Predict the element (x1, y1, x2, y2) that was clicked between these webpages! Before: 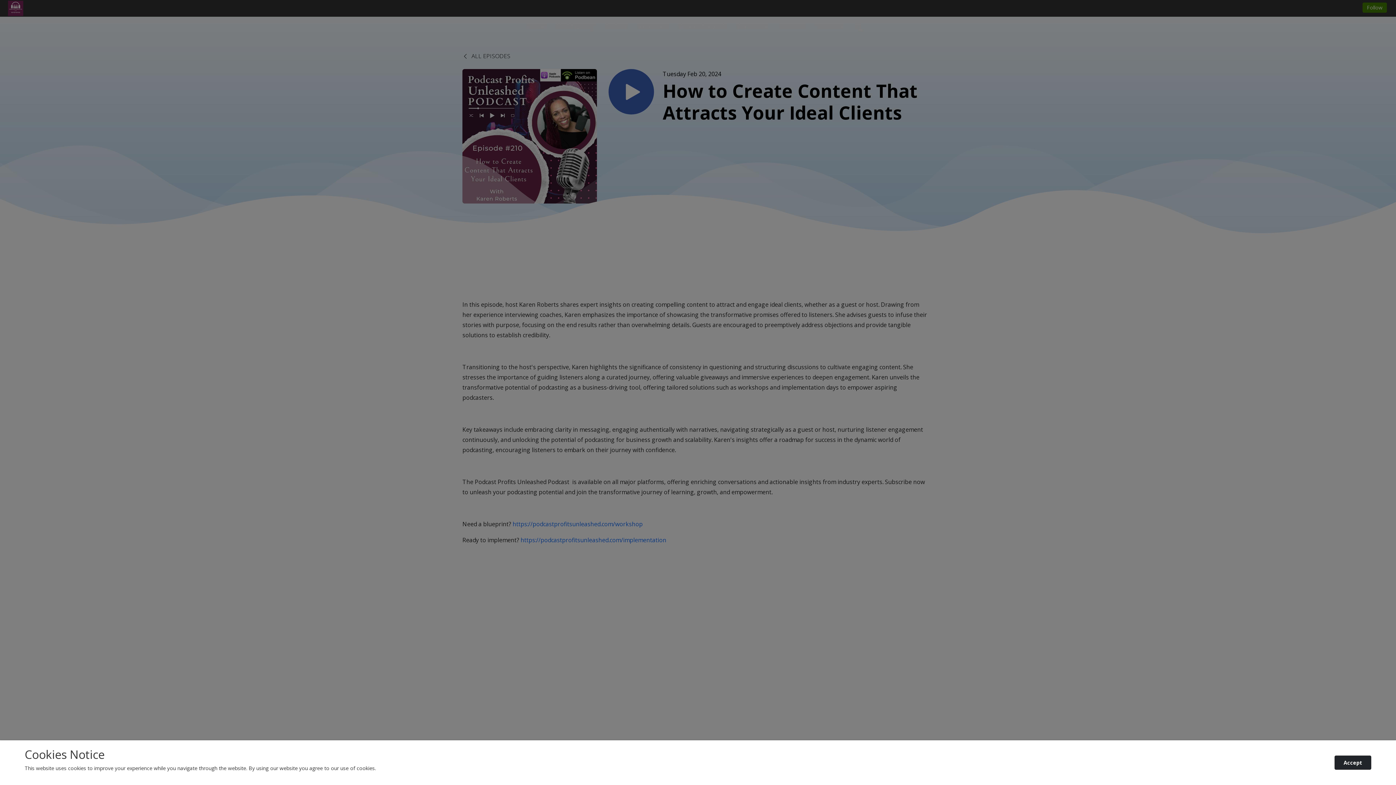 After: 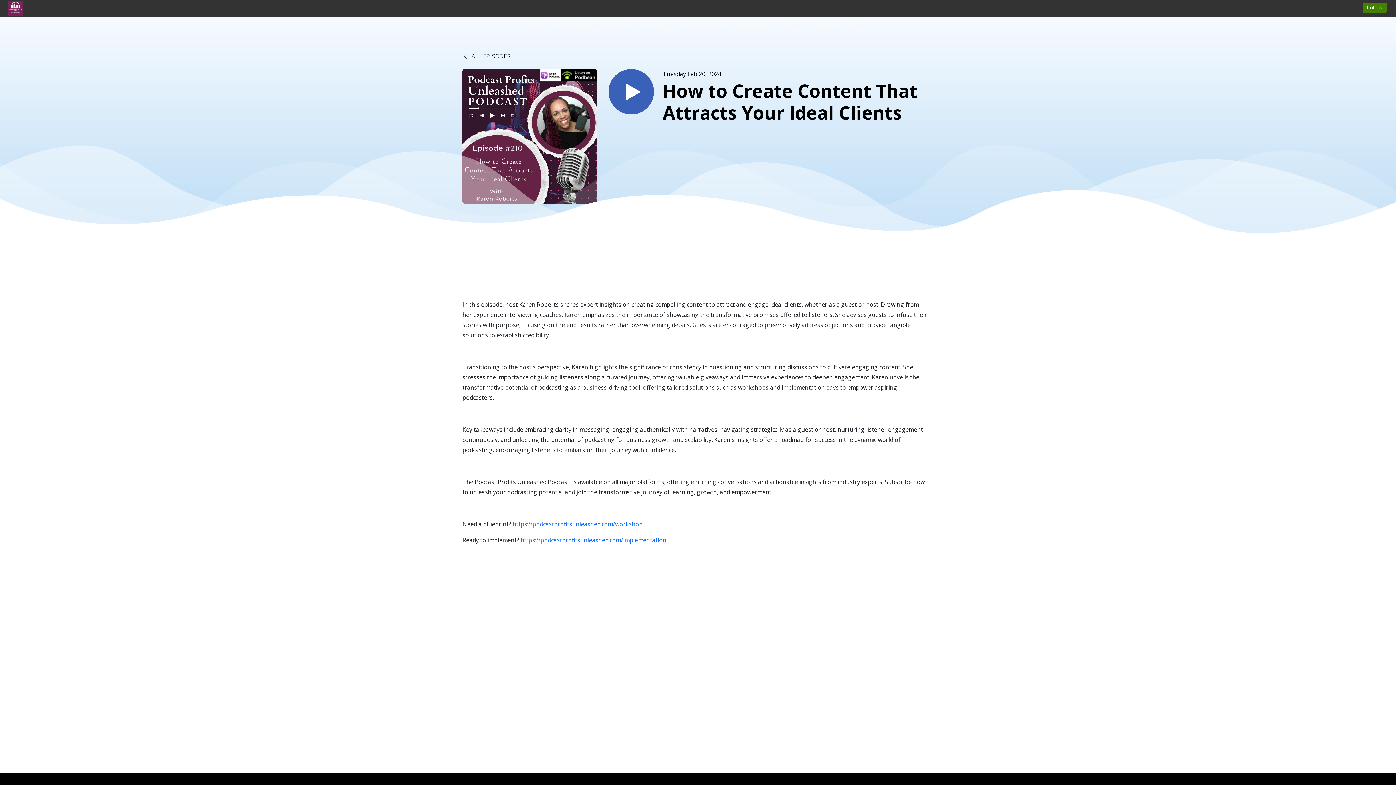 Action: label: Accept bbox: (1334, 756, 1371, 770)